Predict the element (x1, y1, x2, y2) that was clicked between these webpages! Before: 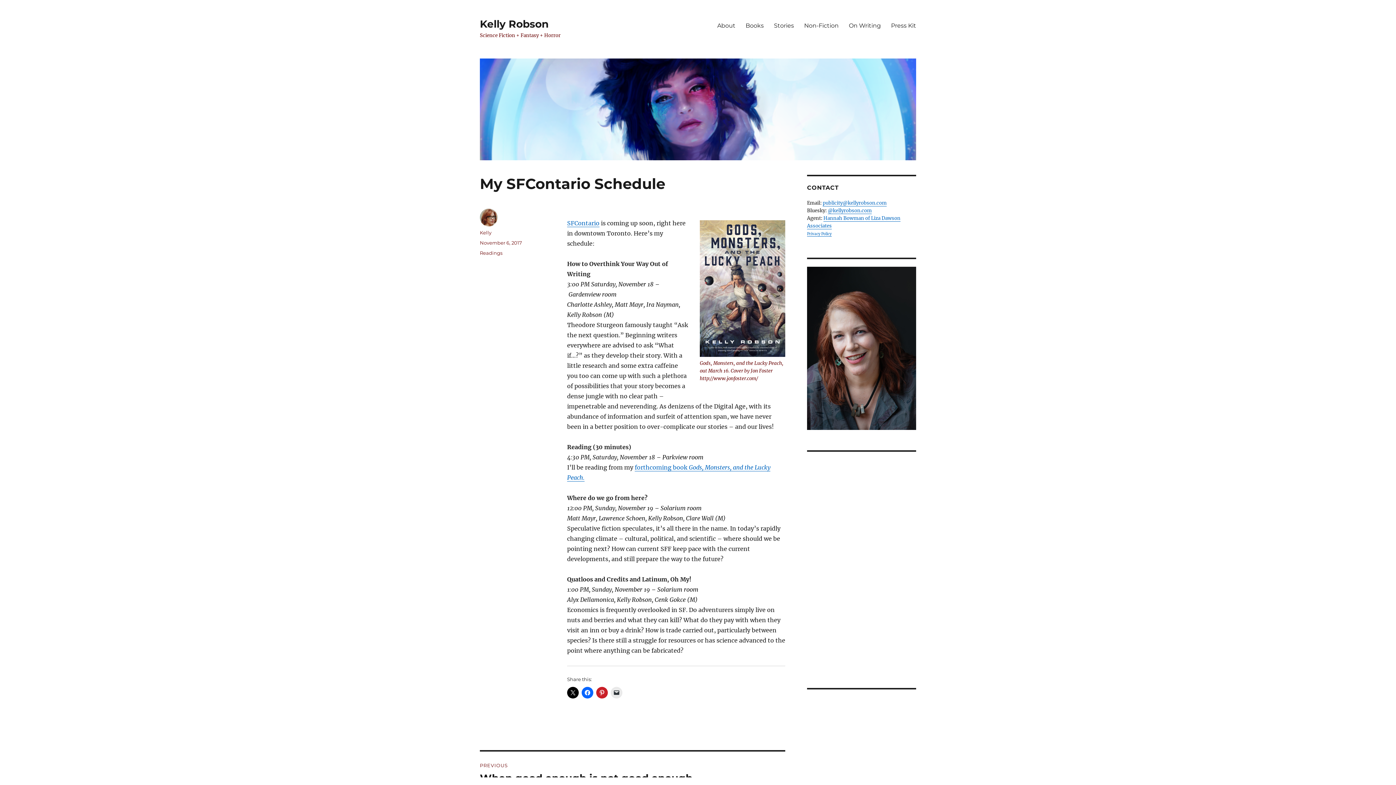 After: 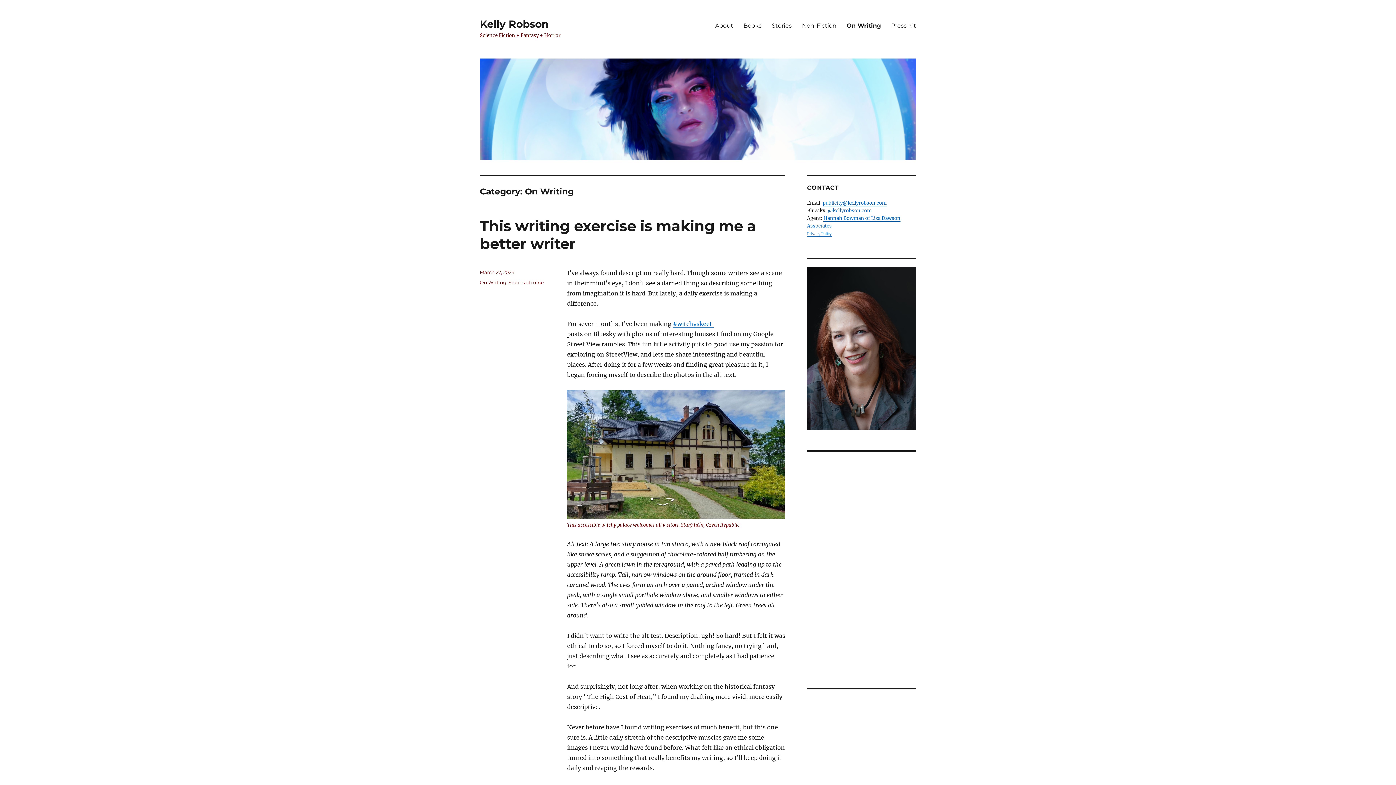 Action: bbox: (844, 17, 886, 33) label: On Writing